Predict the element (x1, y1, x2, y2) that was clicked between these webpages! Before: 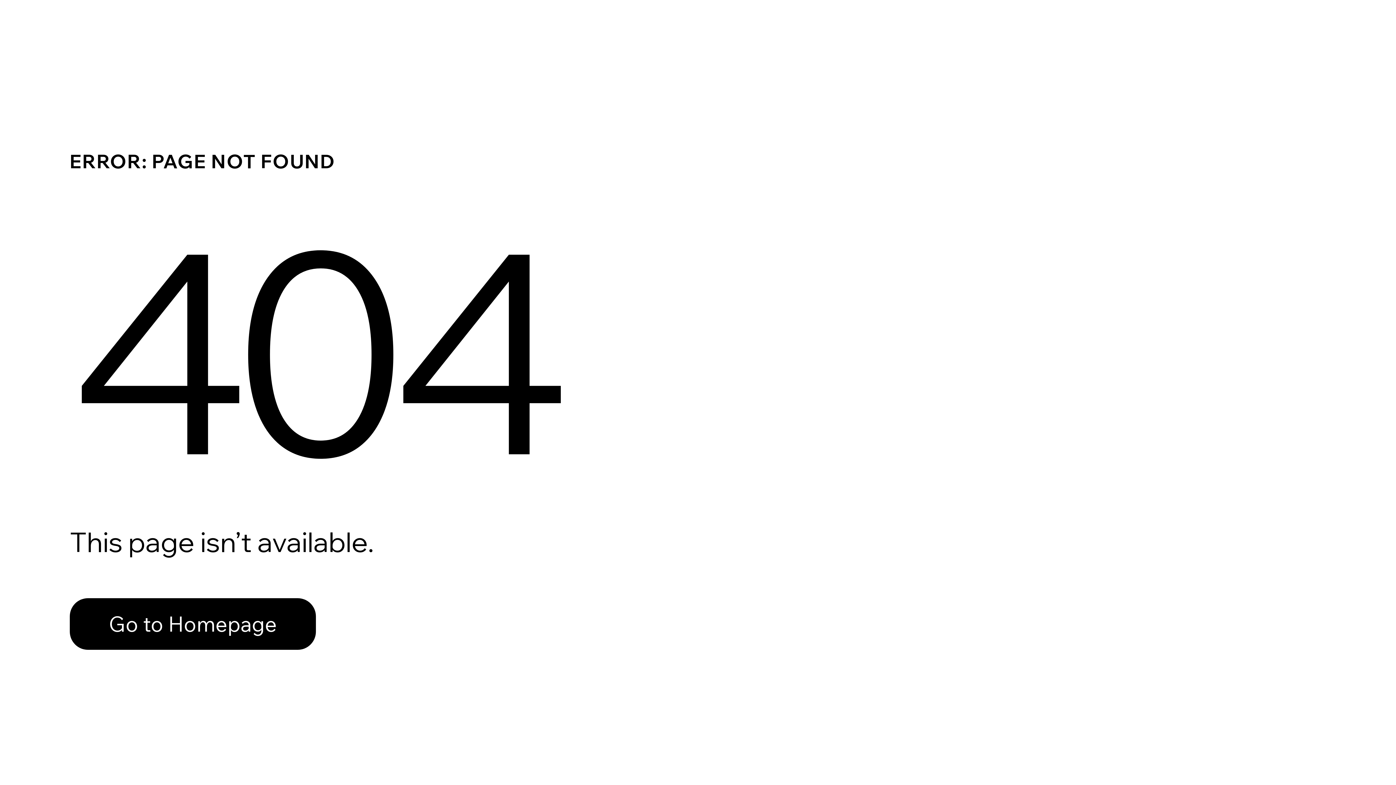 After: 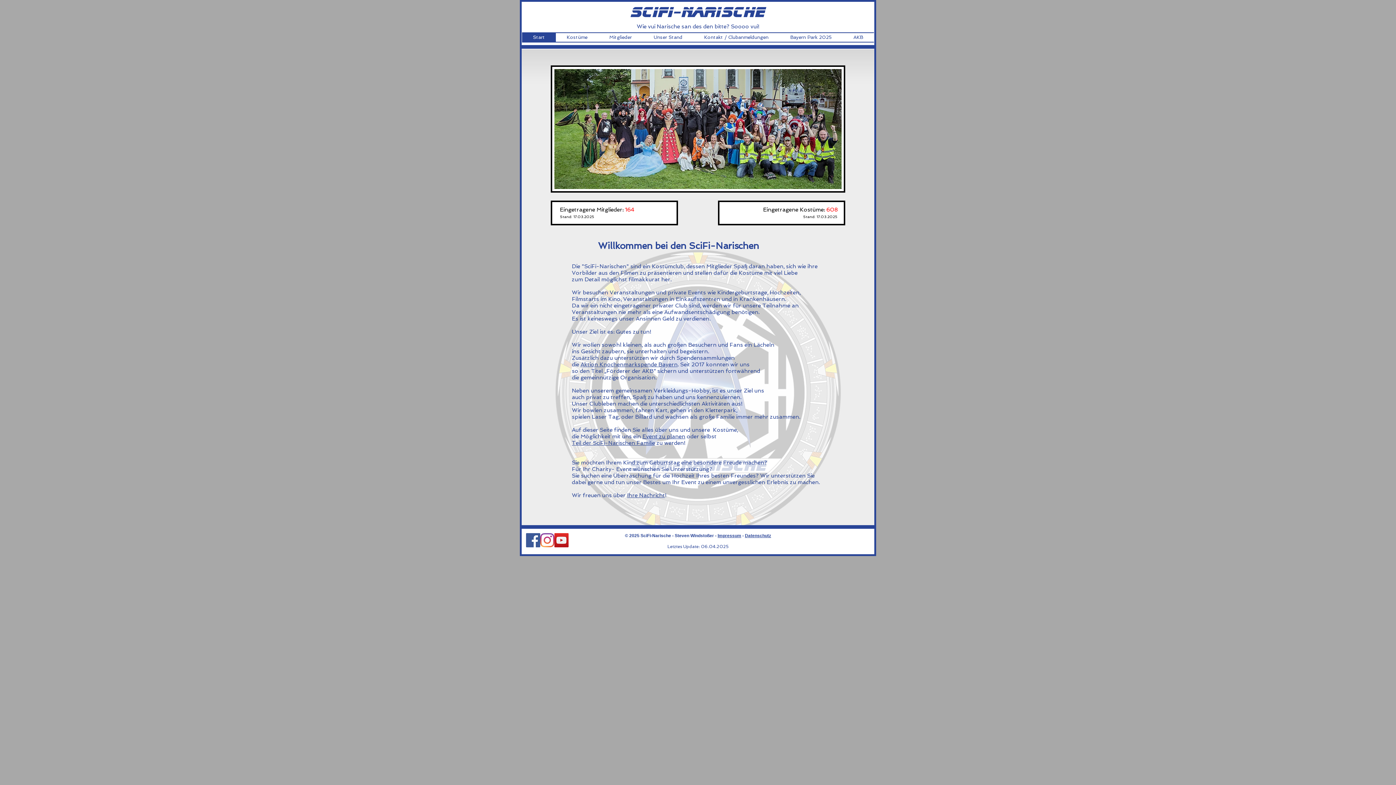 Action: label: Go to Homepage bbox: (69, 582, 768, 659)